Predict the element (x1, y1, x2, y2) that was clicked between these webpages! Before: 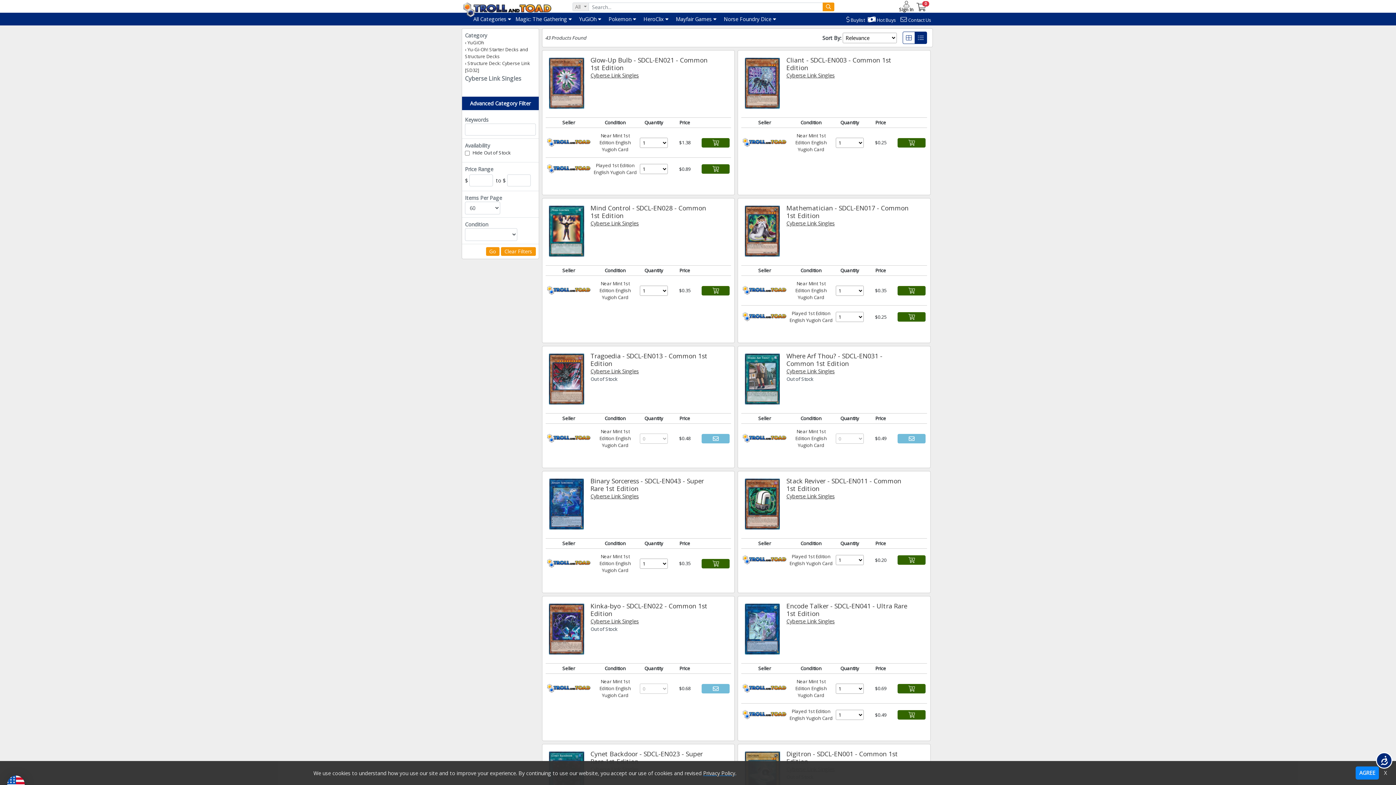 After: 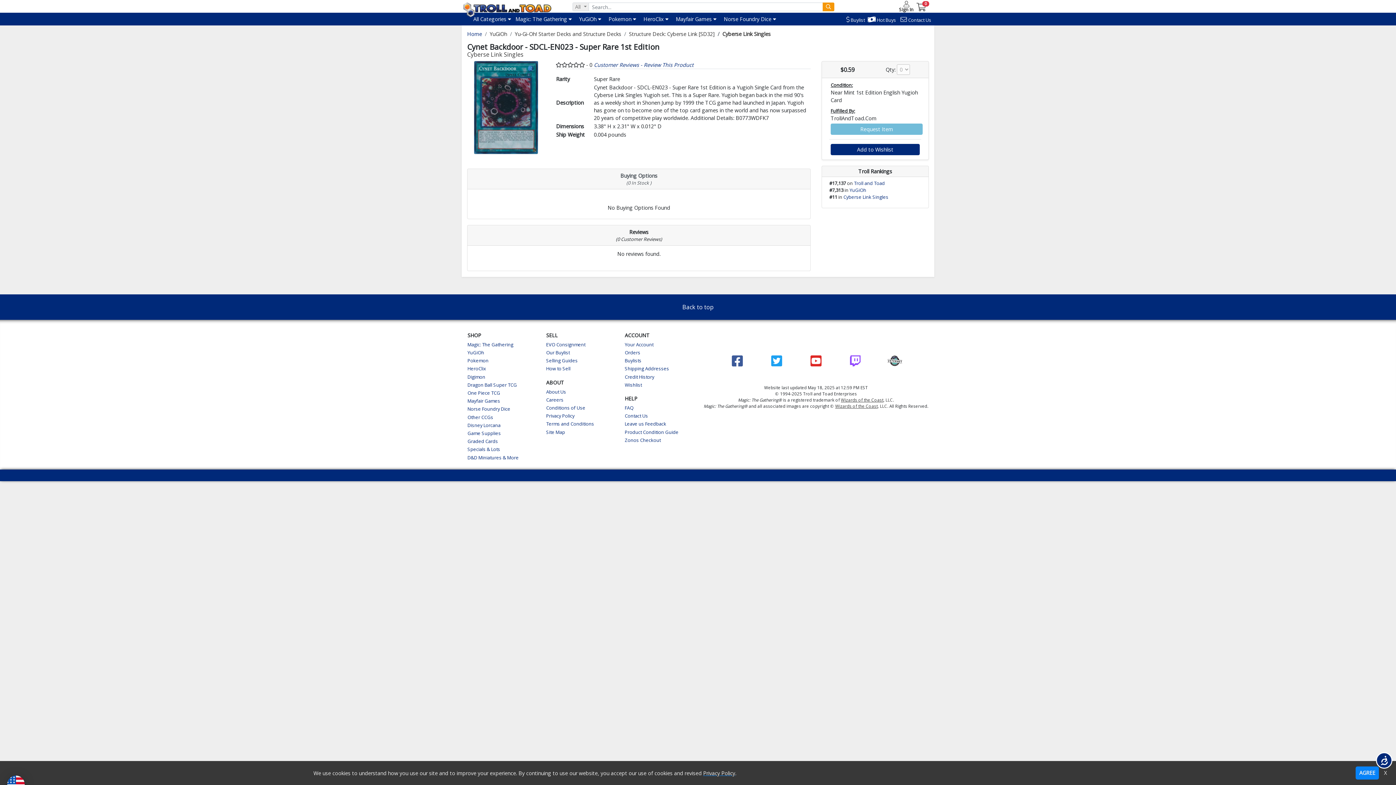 Action: label: Cynet Backdoor - SDCL-EN023 - Super Rare 1st Edition bbox: (590, 749, 703, 766)